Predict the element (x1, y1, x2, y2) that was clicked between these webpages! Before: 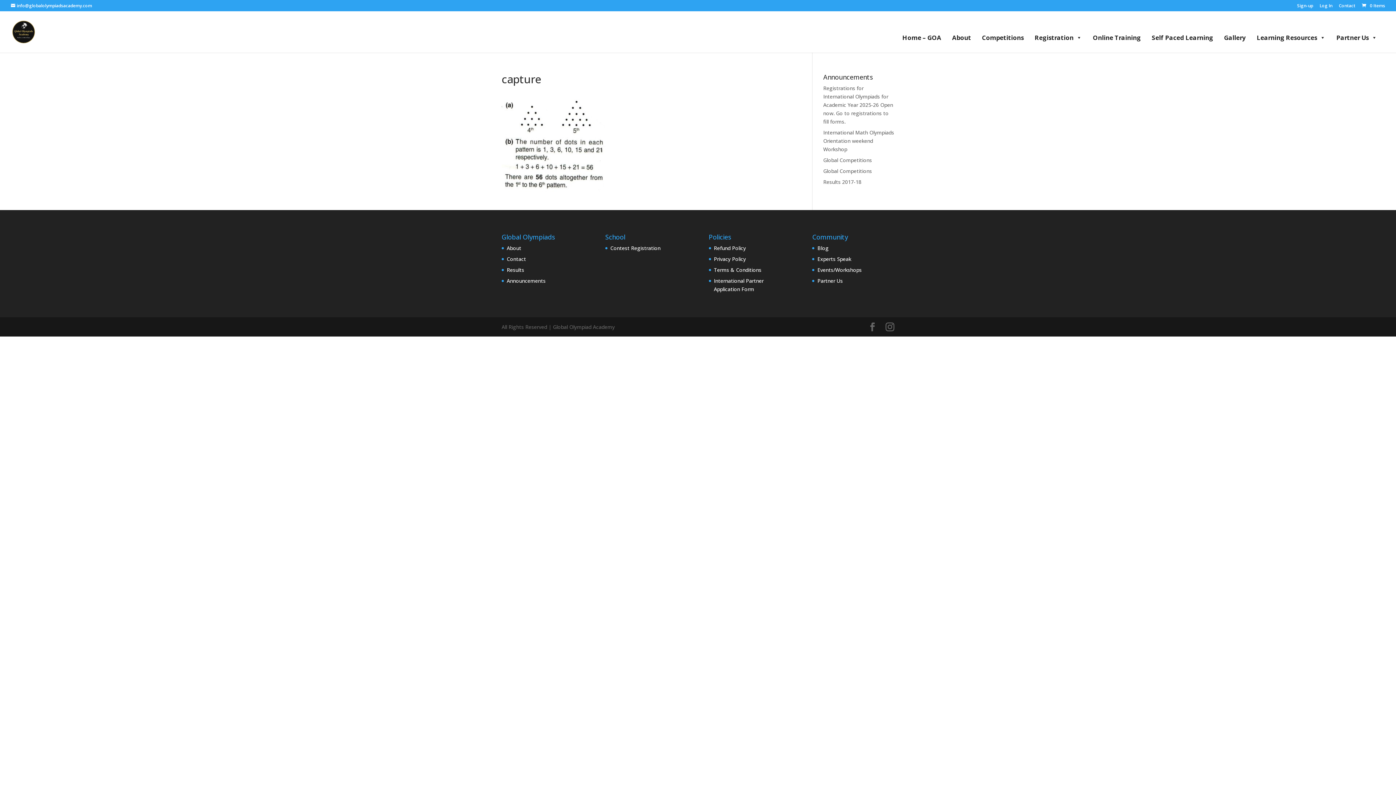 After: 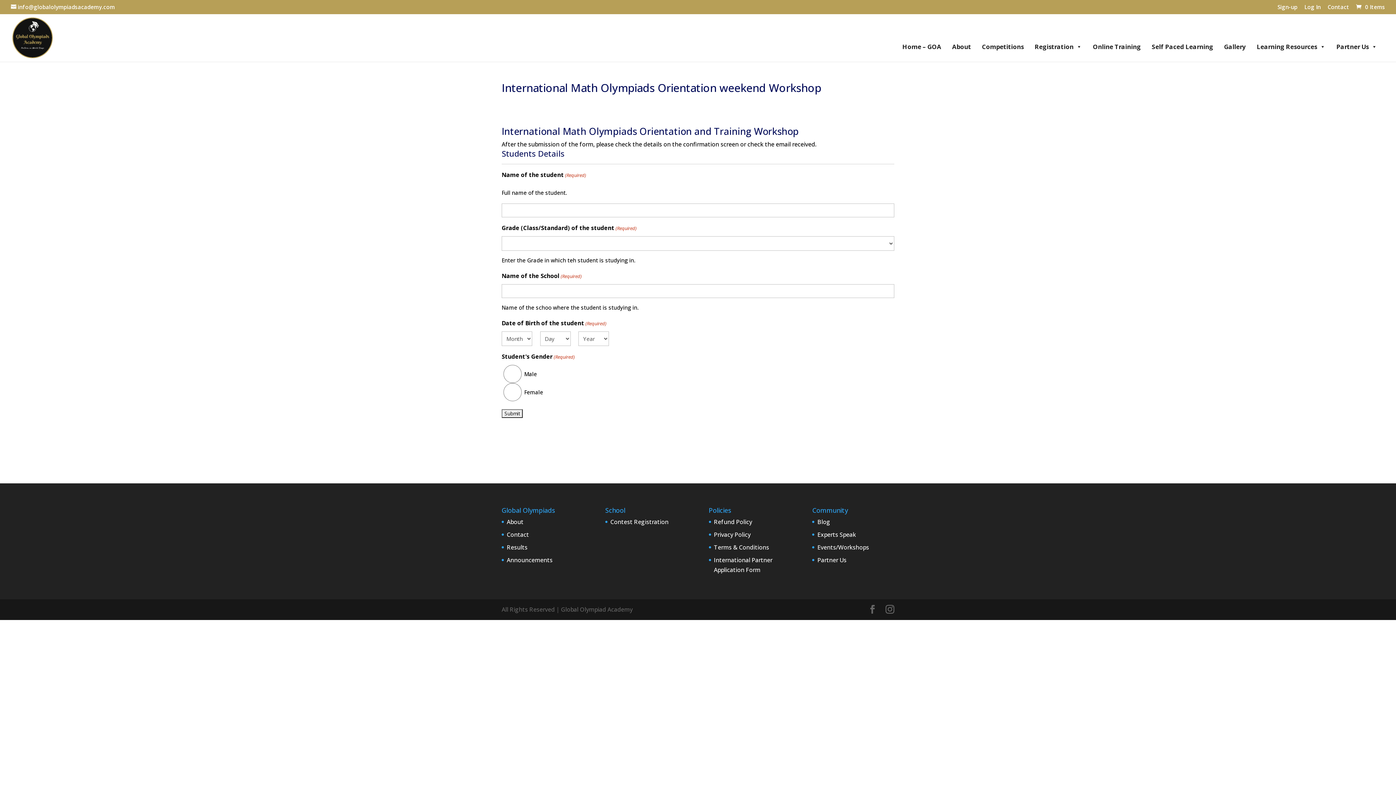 Action: bbox: (823, 129, 894, 152) label: International Math Olympiads Orientation weekend Workshop